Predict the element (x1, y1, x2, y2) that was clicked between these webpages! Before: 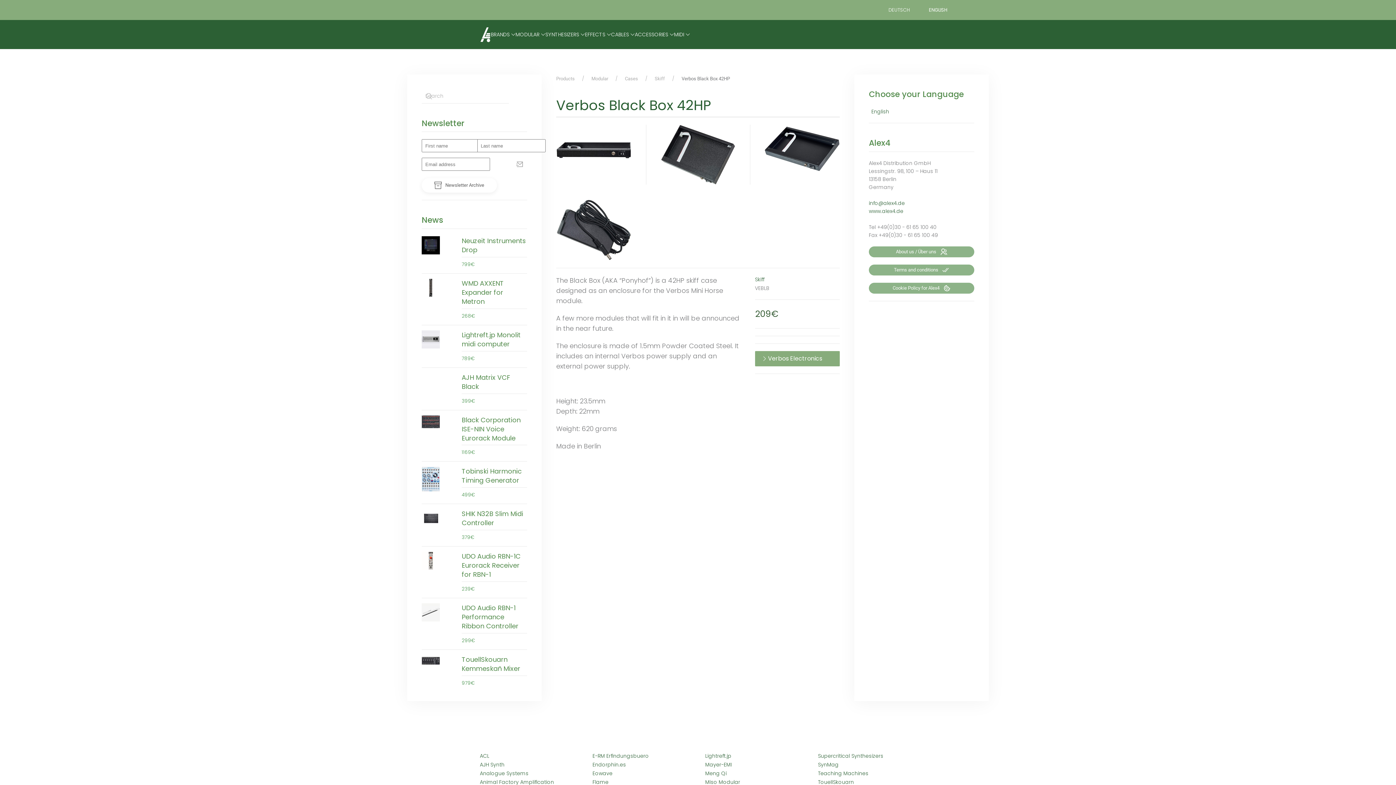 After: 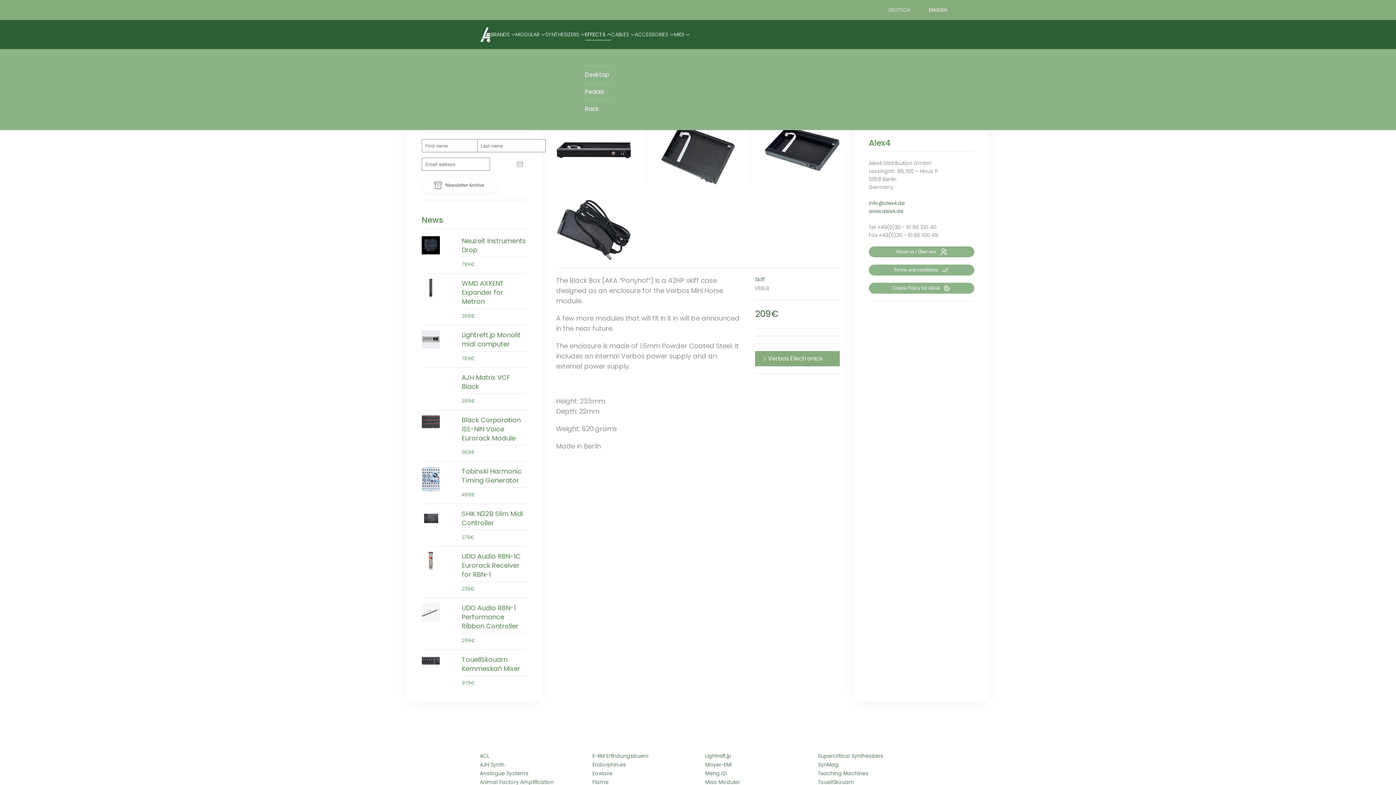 Action: label: EFFECTS bbox: (585, 20, 611, 49)